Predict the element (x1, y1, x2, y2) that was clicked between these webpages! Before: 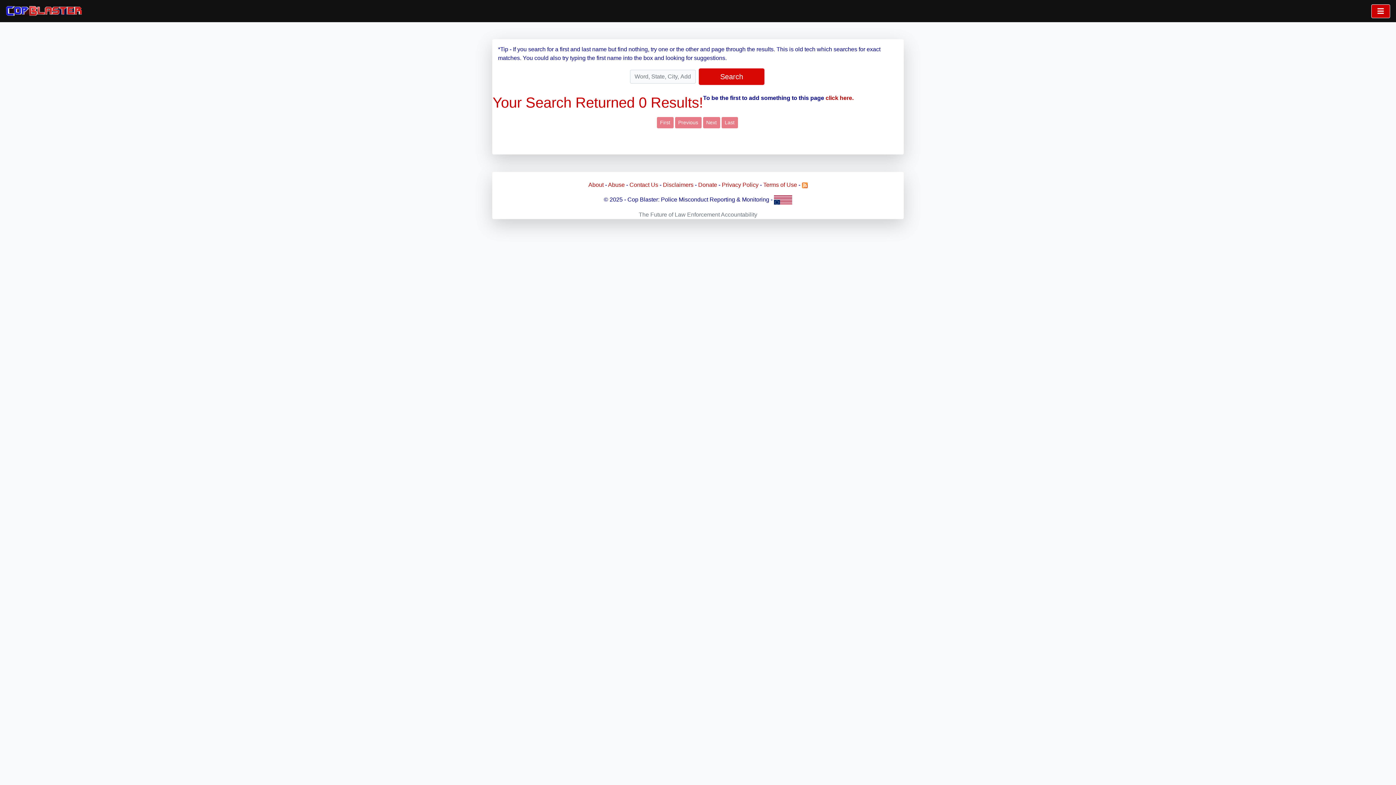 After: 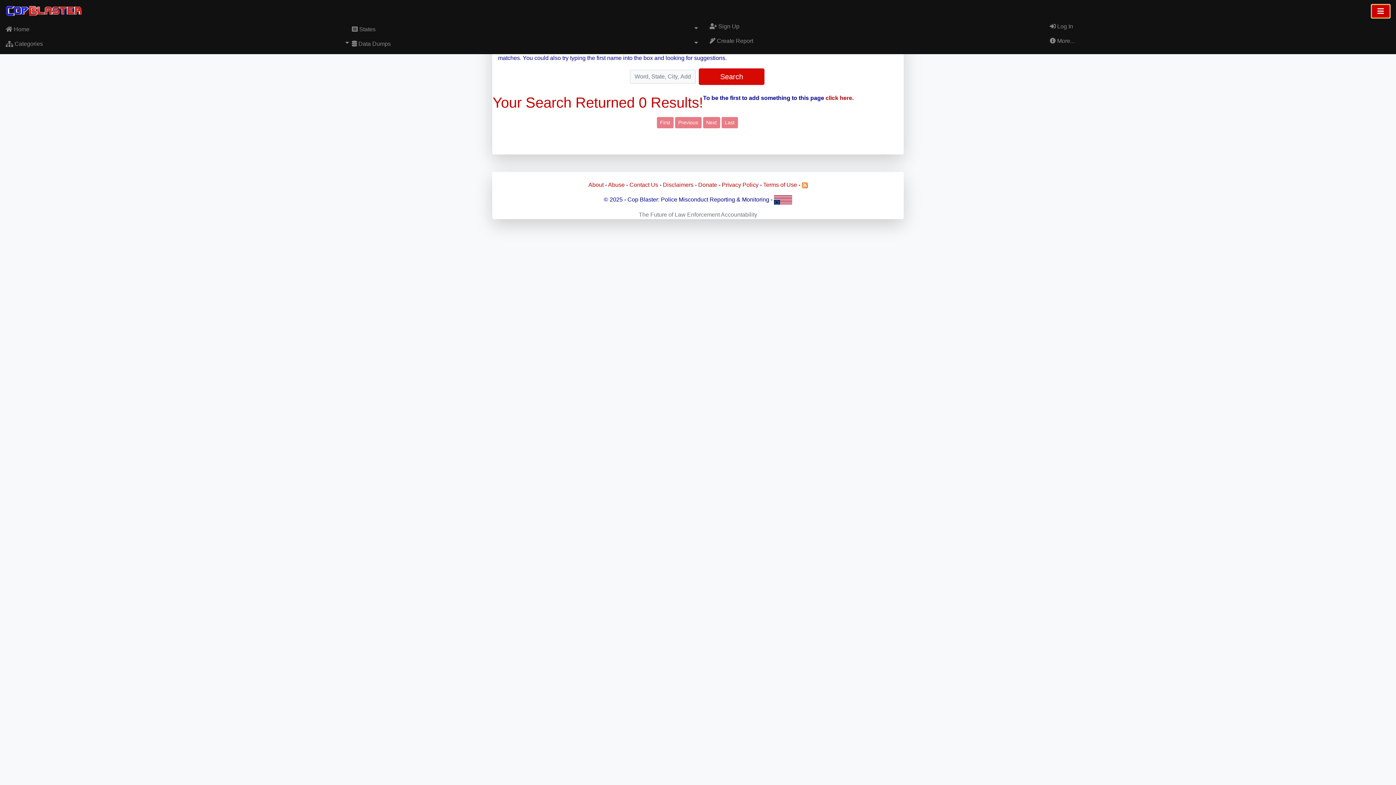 Action: label: Toggle navigation bbox: (1371, 4, 1390, 18)